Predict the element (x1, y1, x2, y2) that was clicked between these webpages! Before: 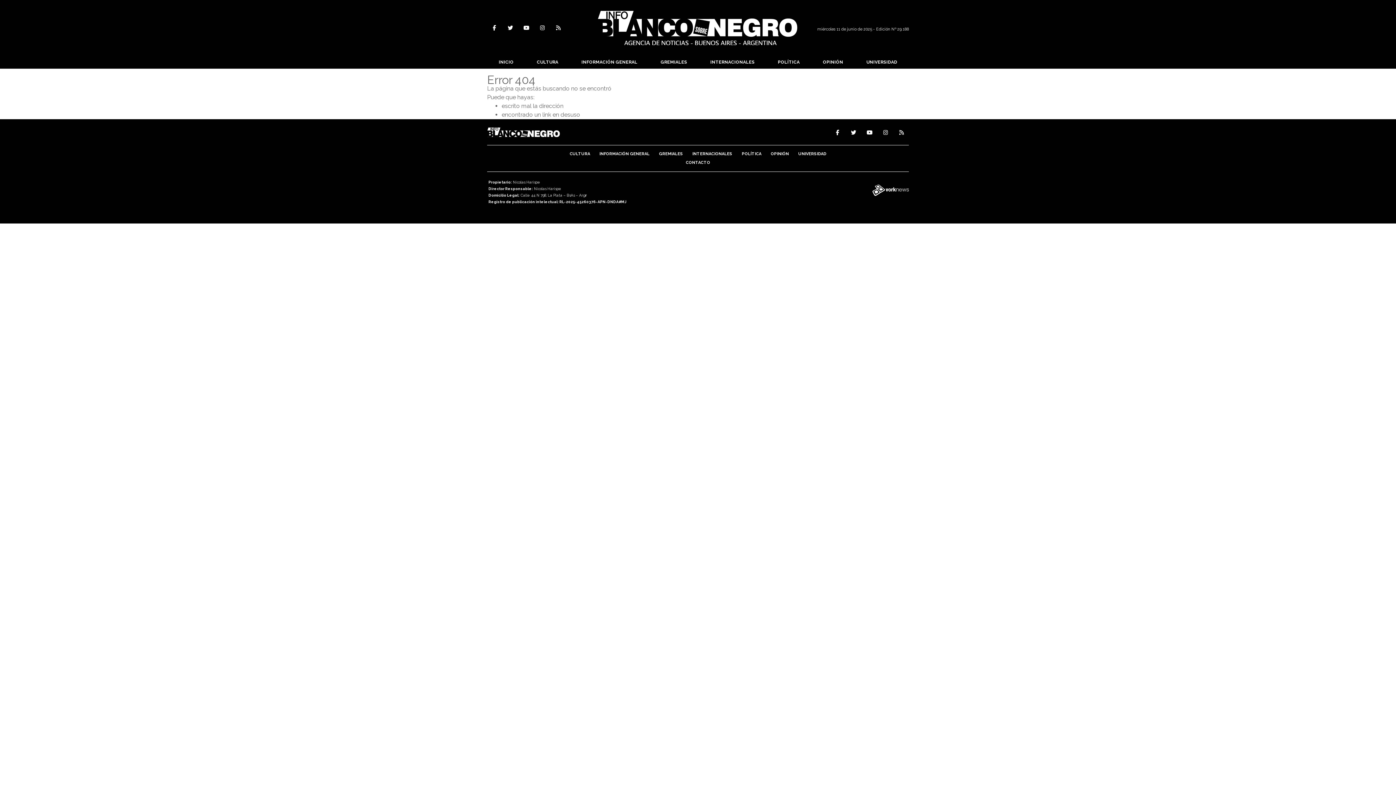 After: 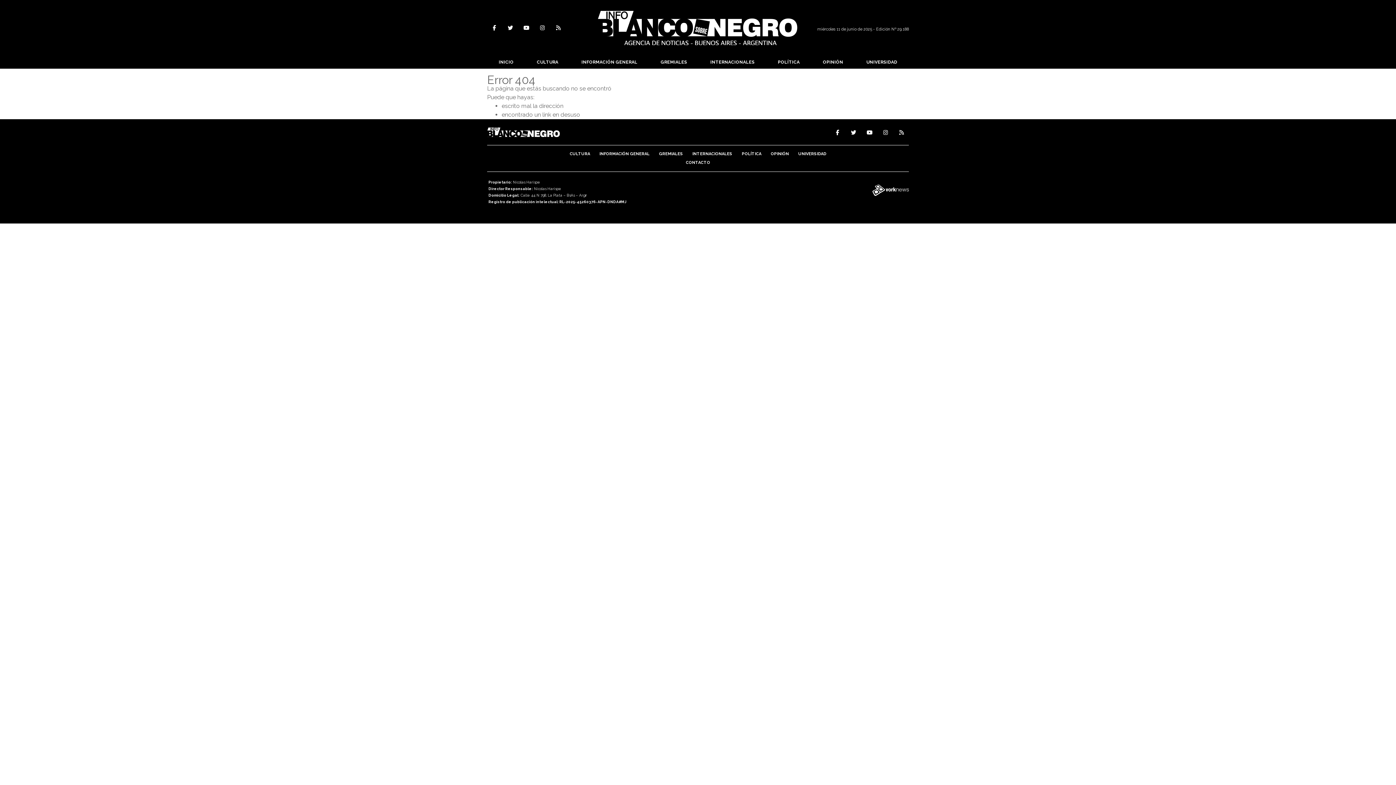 Action: bbox: (487, 22, 501, 33)